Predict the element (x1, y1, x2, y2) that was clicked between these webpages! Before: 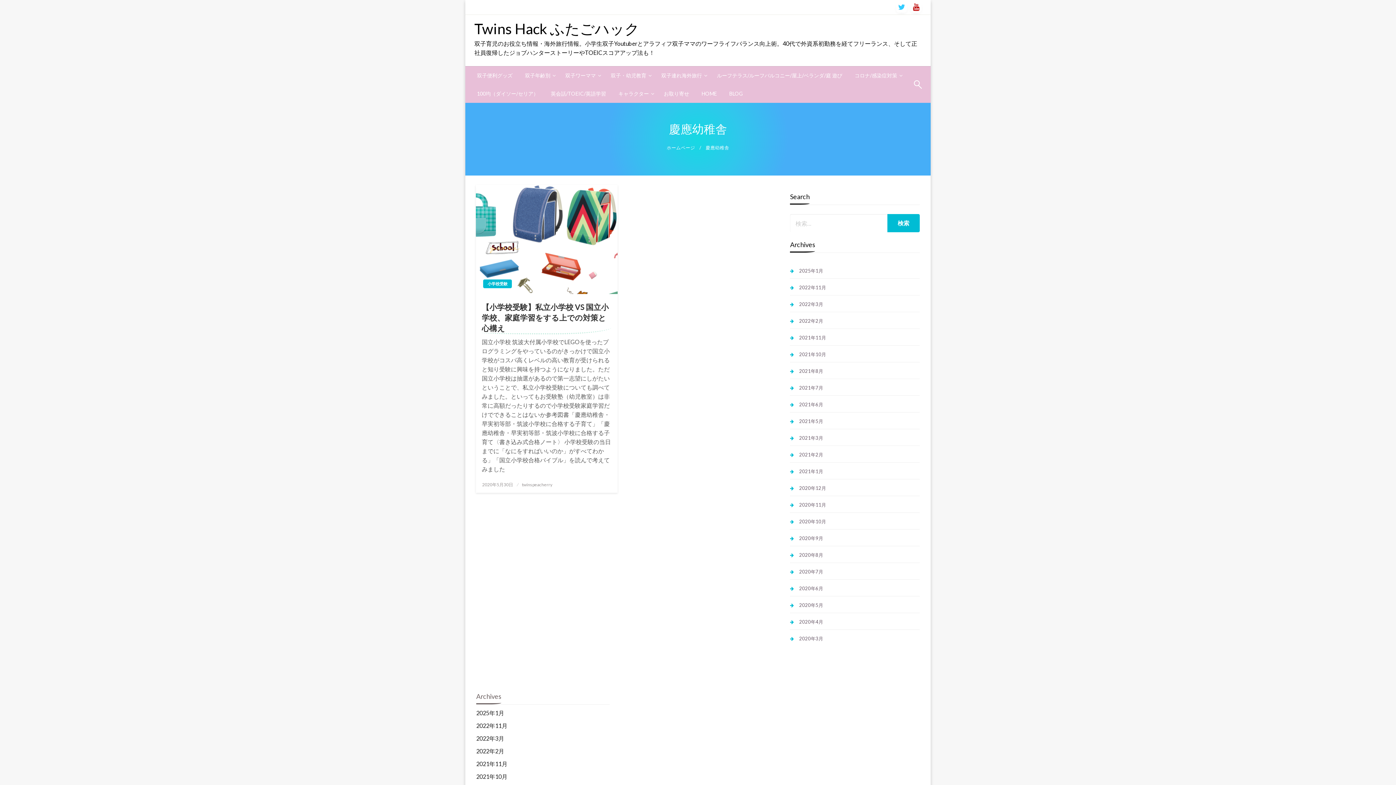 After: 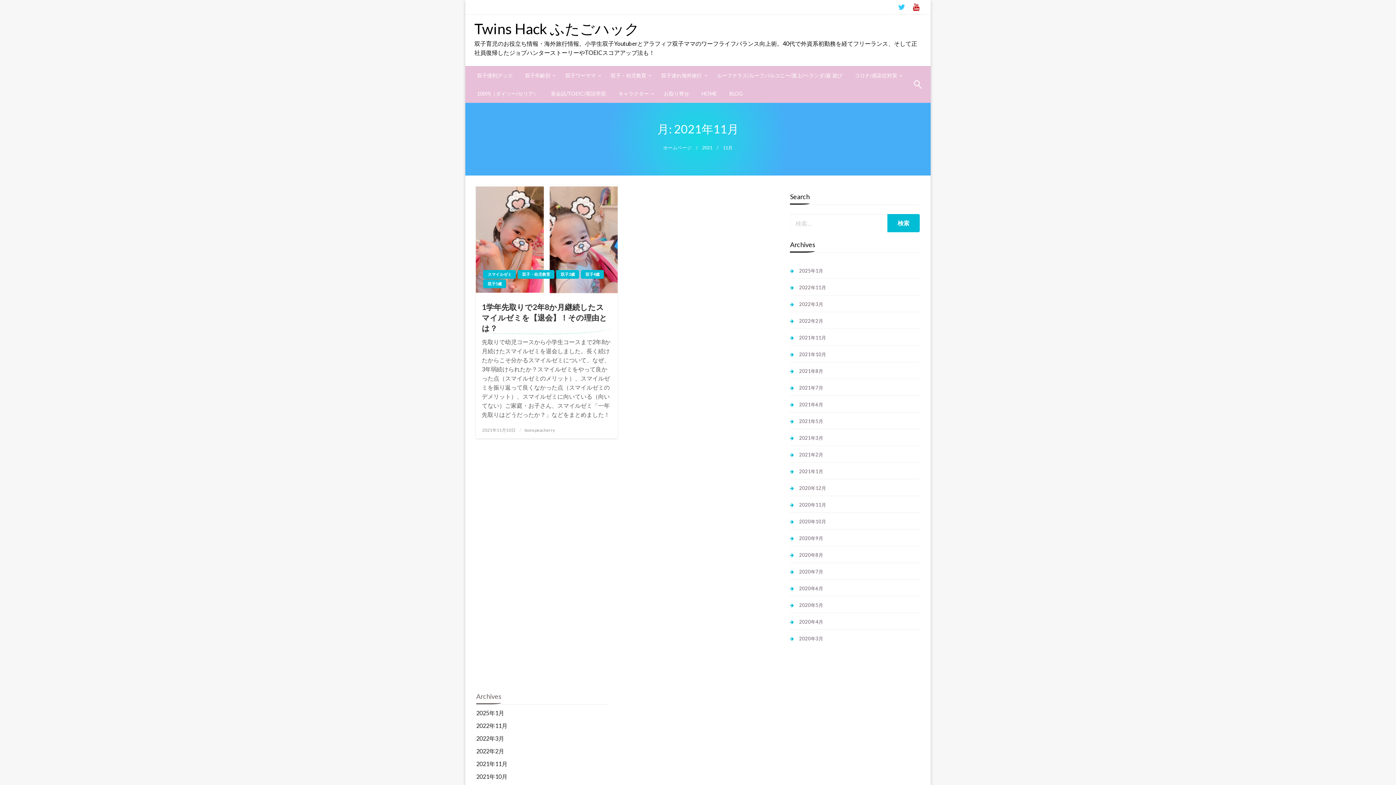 Action: label: 2021年11月 bbox: (476, 760, 507, 767)